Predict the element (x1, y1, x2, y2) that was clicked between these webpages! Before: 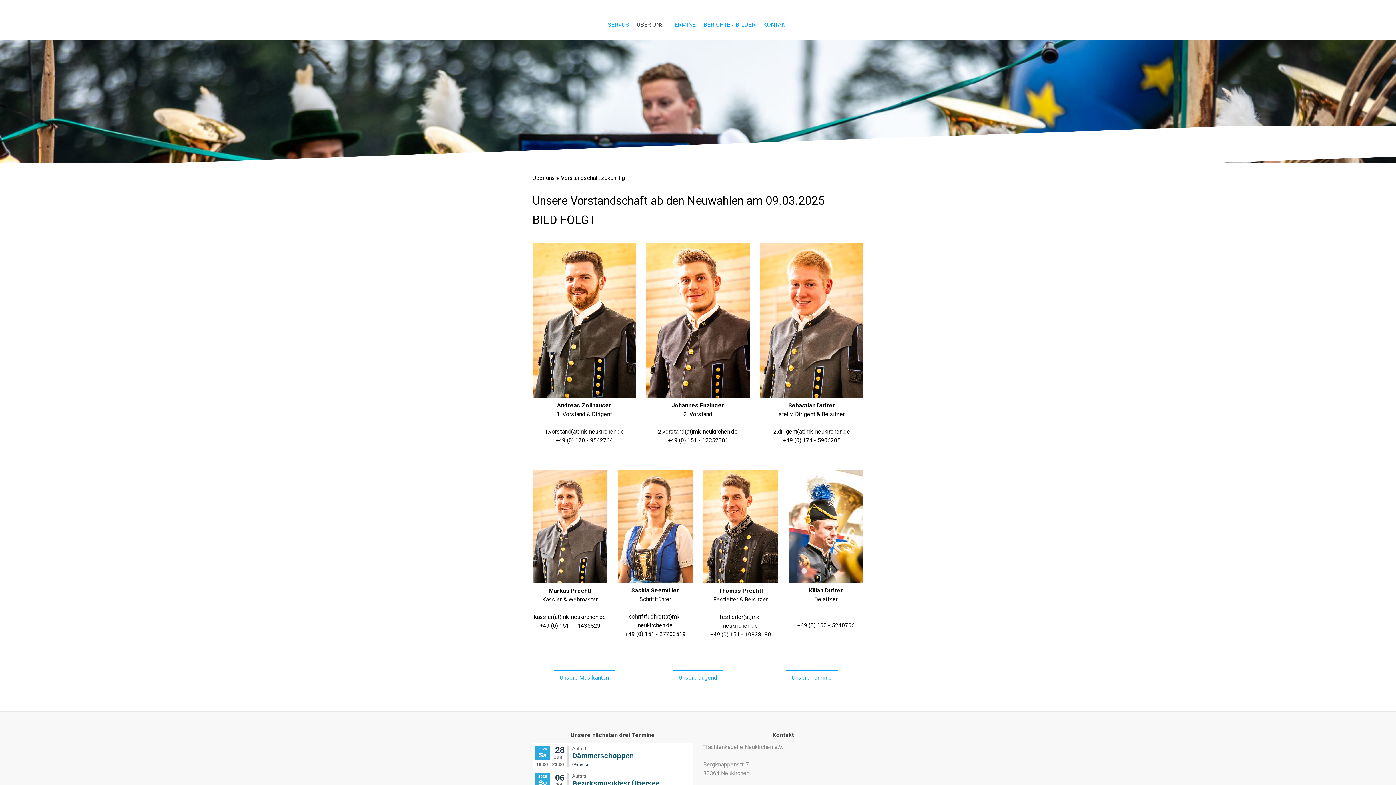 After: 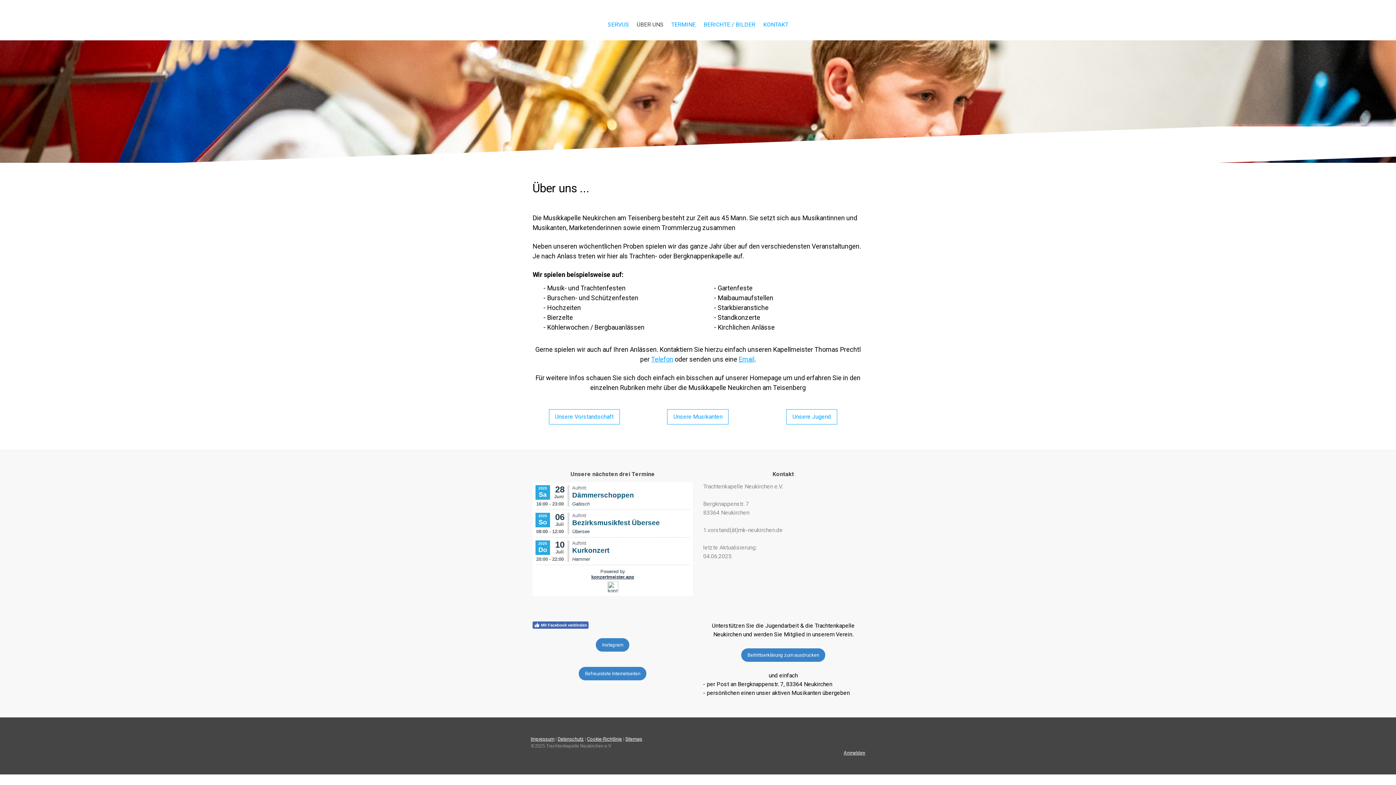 Action: label: ÜBER UNS bbox: (633, 18, 667, 30)